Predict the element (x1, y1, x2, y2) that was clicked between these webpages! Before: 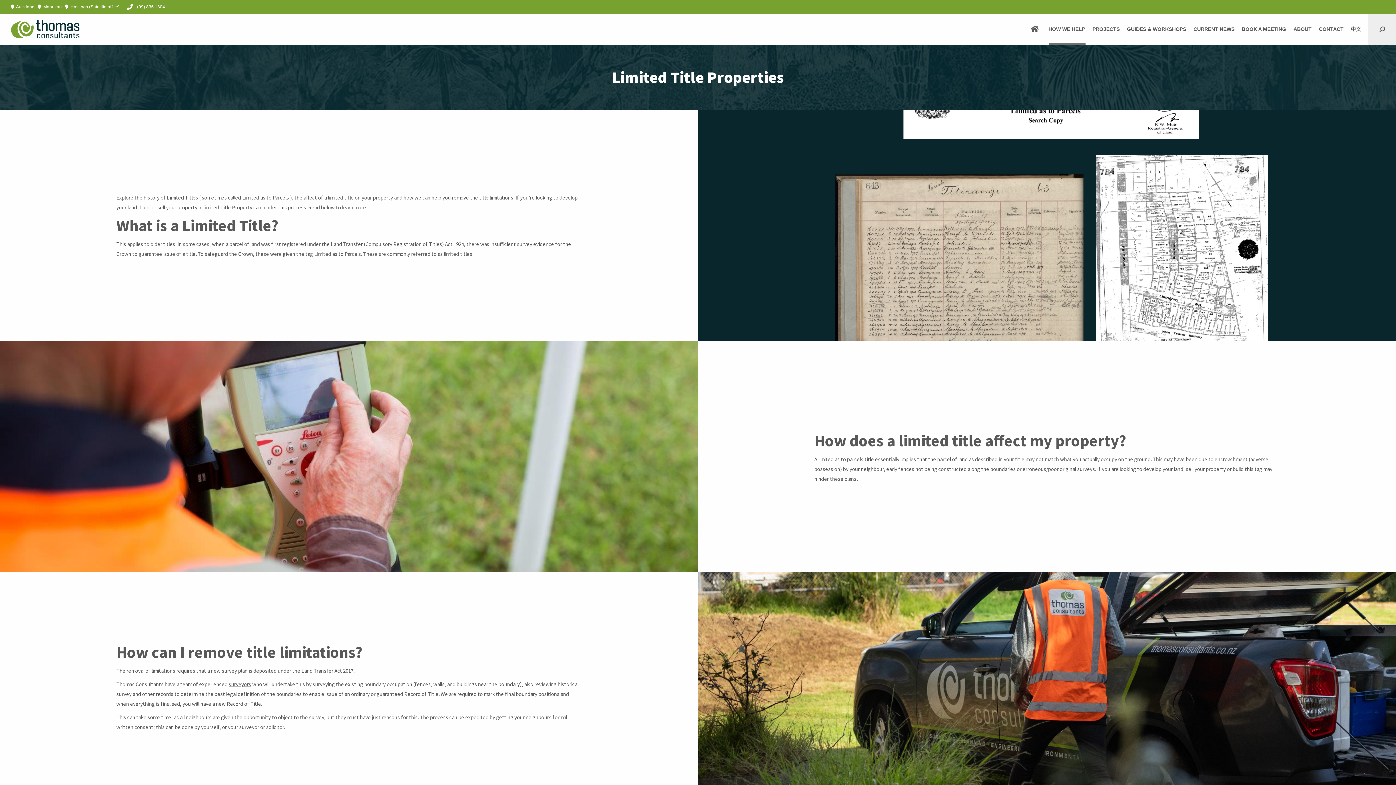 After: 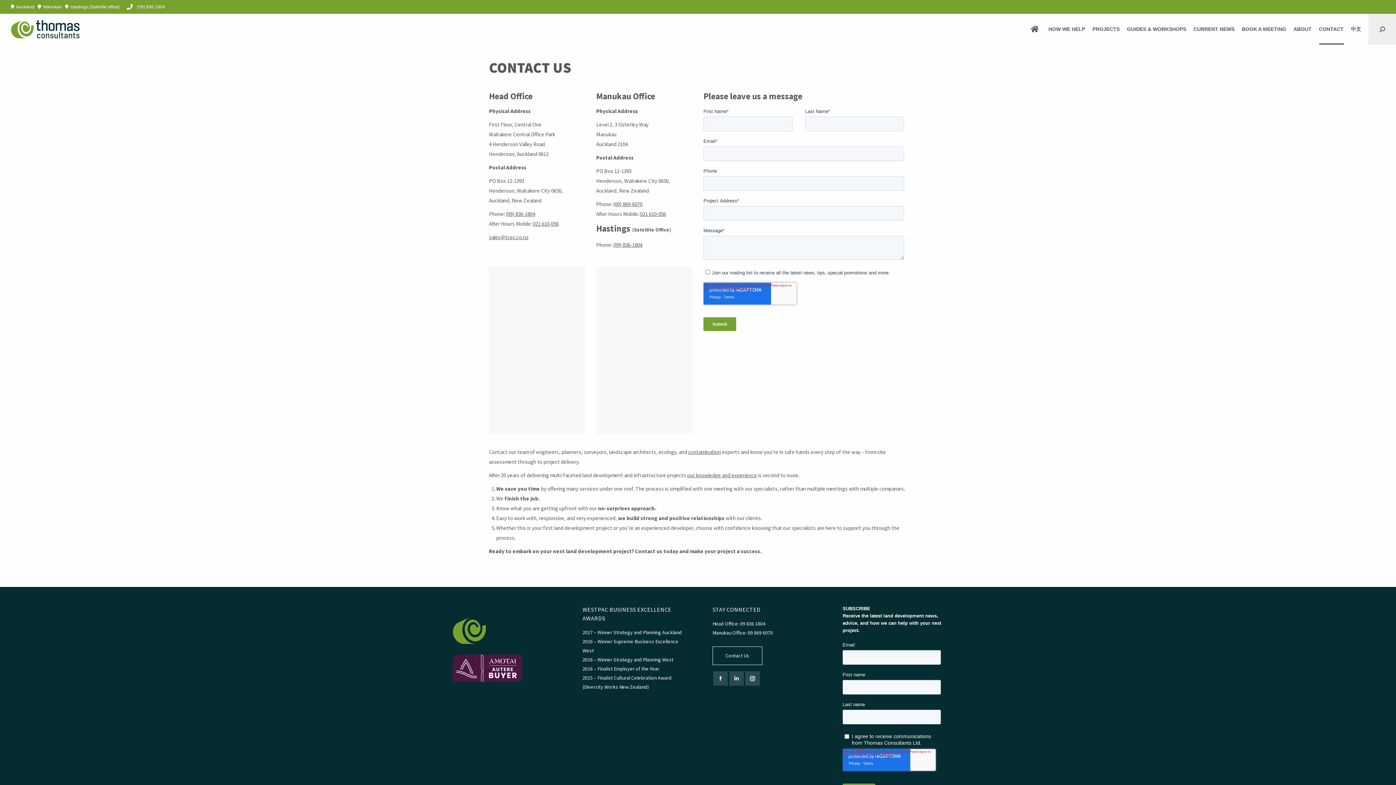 Action: label: CONTACT bbox: (1317, 13, 1345, 44)